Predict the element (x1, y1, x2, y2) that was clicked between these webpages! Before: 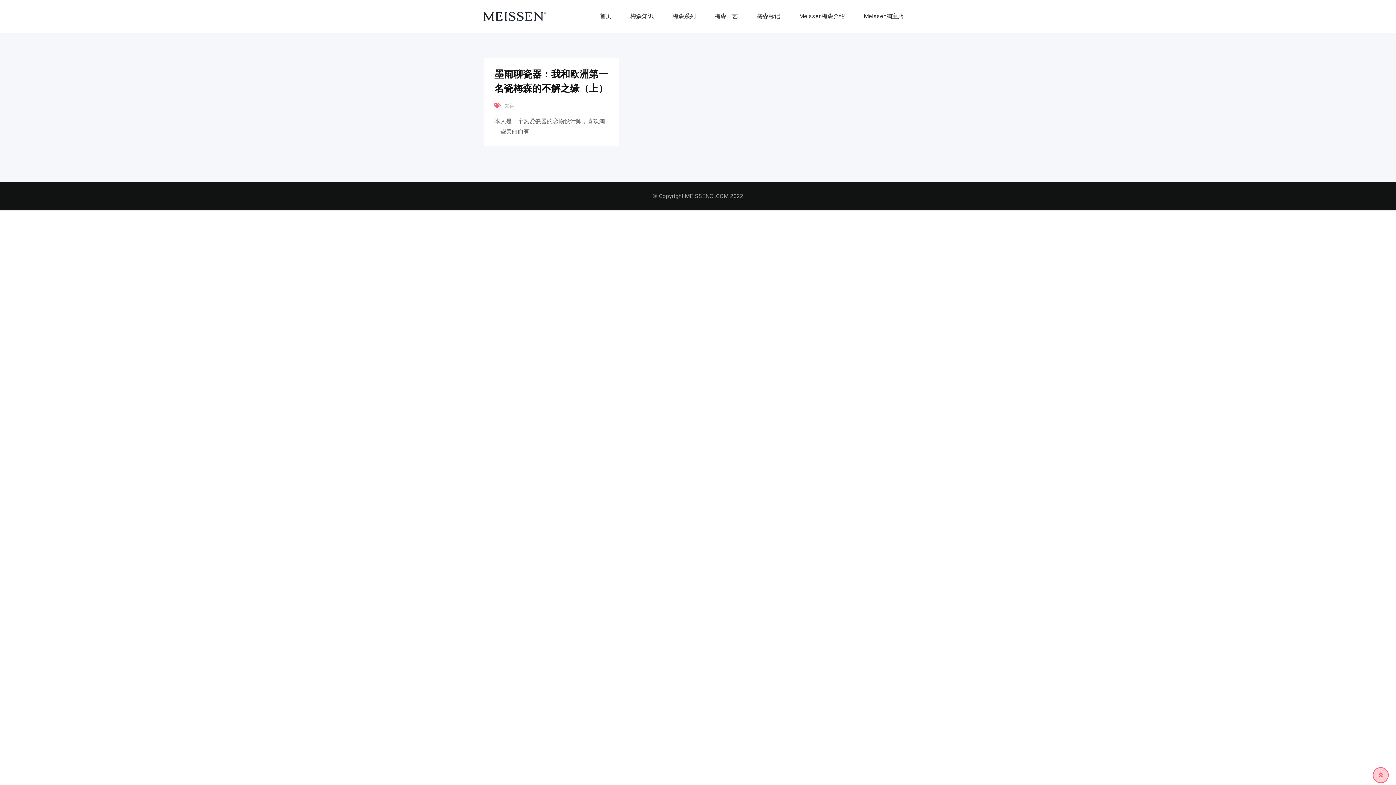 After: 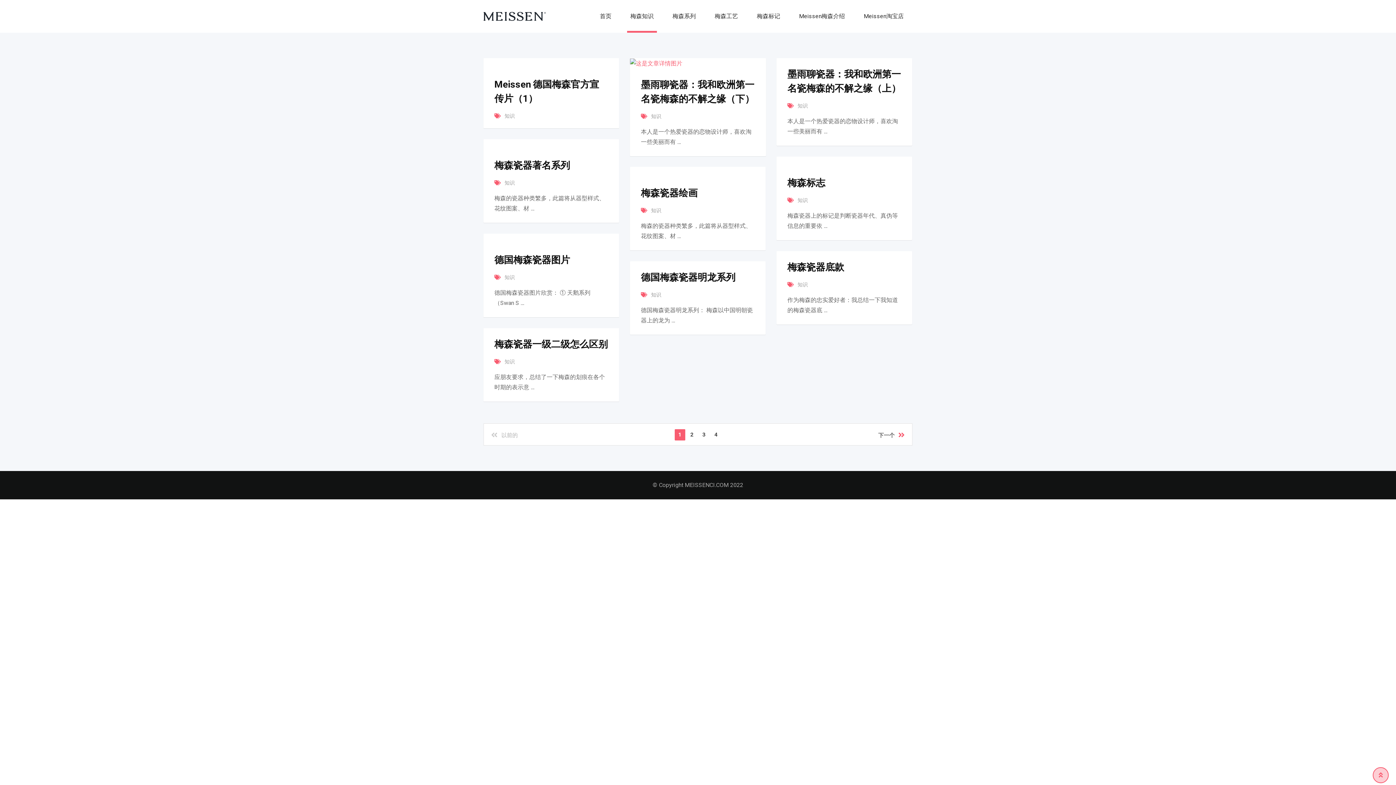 Action: label: 知识 bbox: (504, 102, 514, 108)